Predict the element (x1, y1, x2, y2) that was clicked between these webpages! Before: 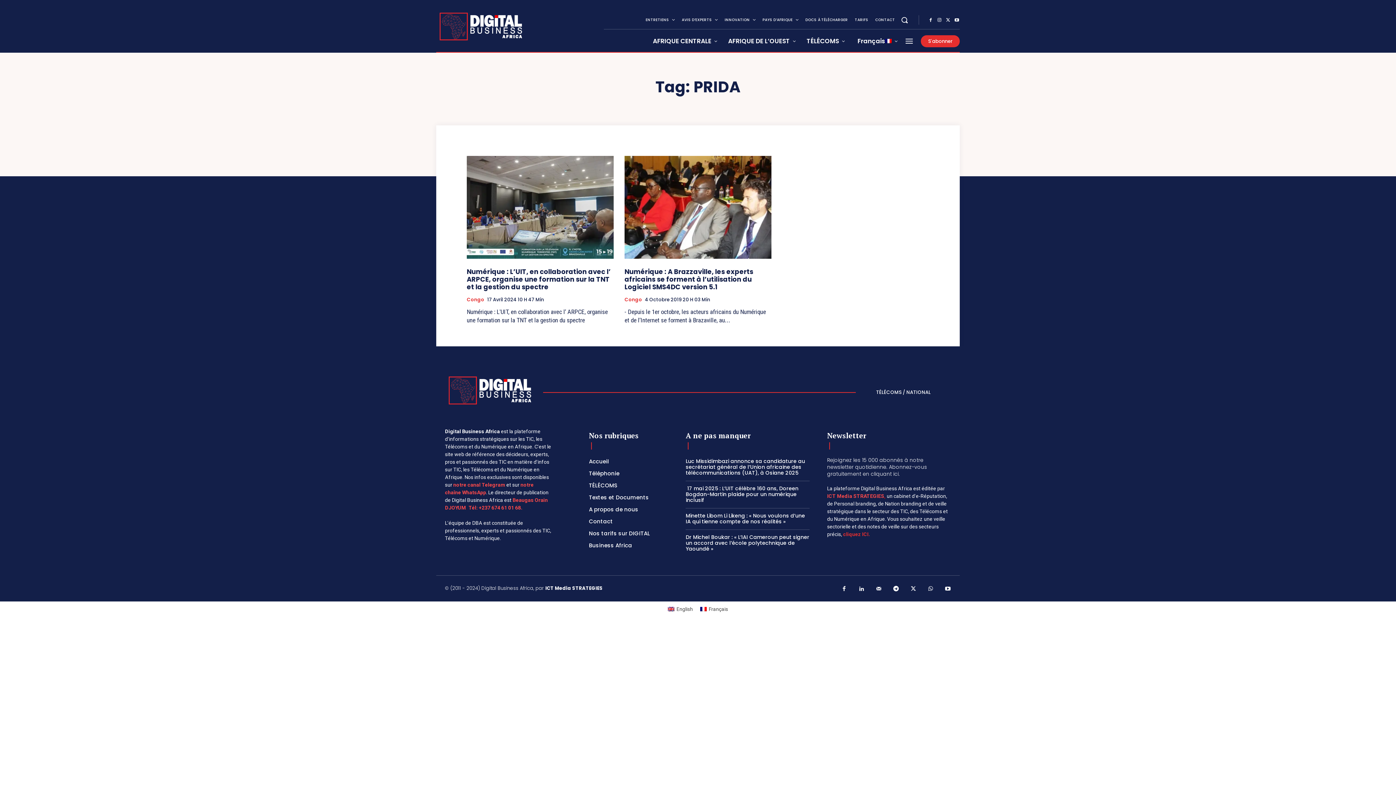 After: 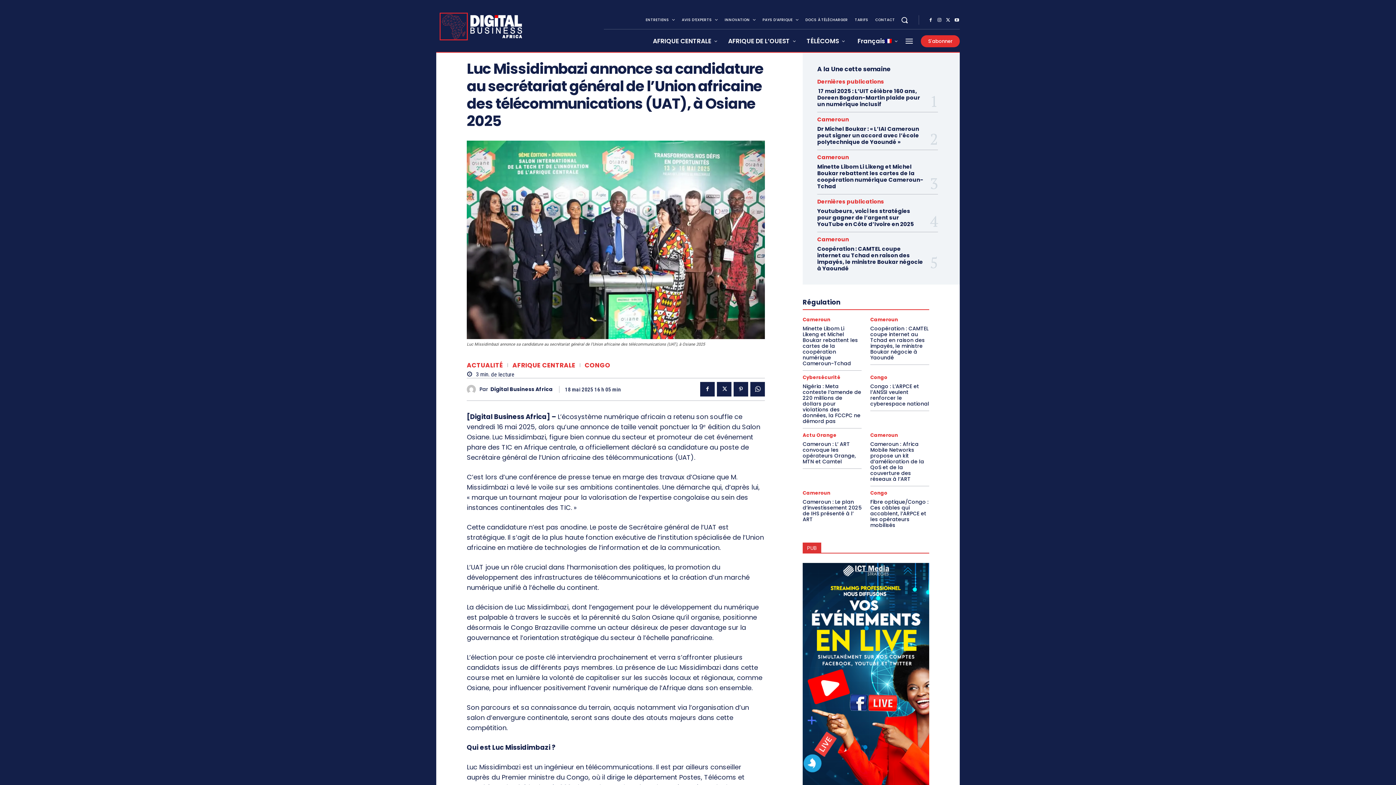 Action: label: Luc Missidimbazi annonce sa candidature au secrétariat général de l’Union africaine des télécommunications (UAT), à Osiane 2025 bbox: (685, 457, 805, 476)